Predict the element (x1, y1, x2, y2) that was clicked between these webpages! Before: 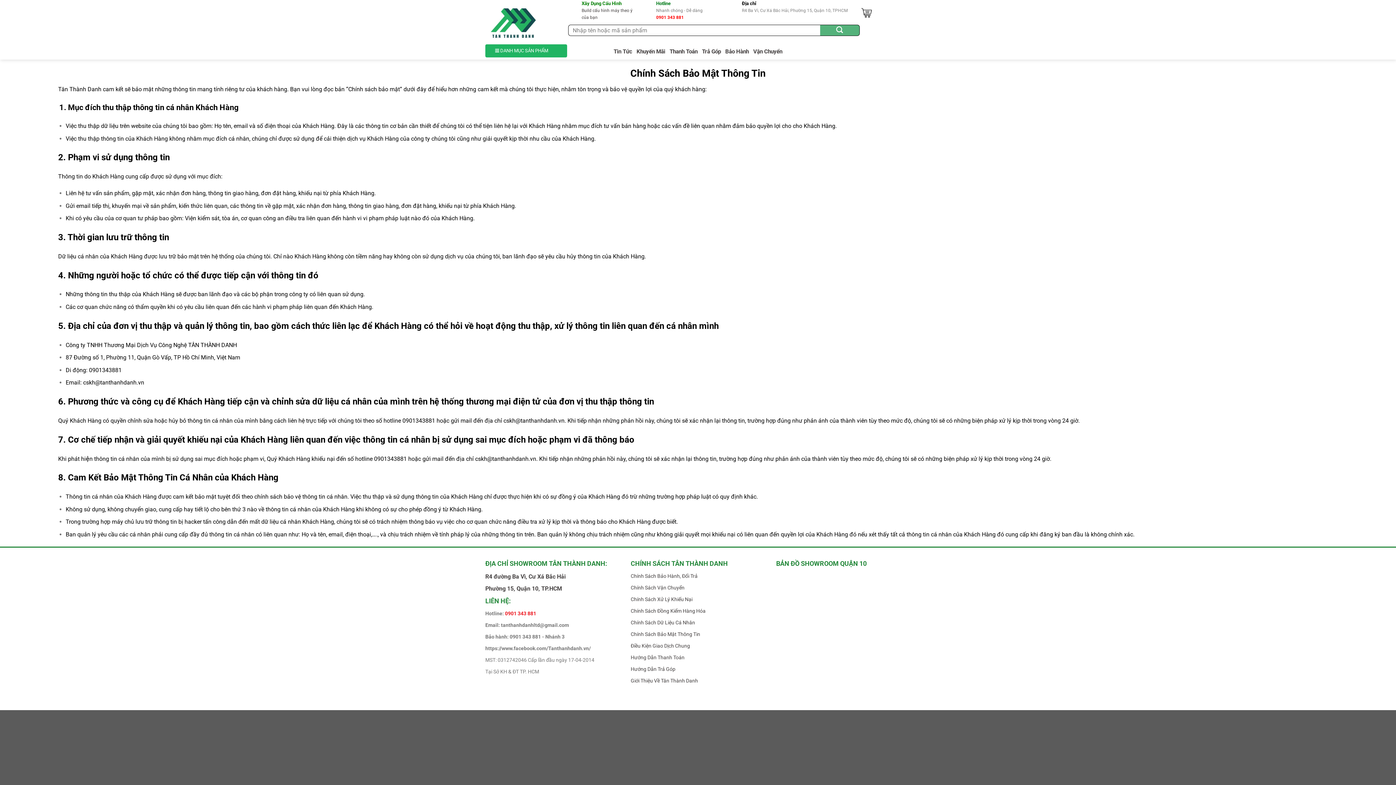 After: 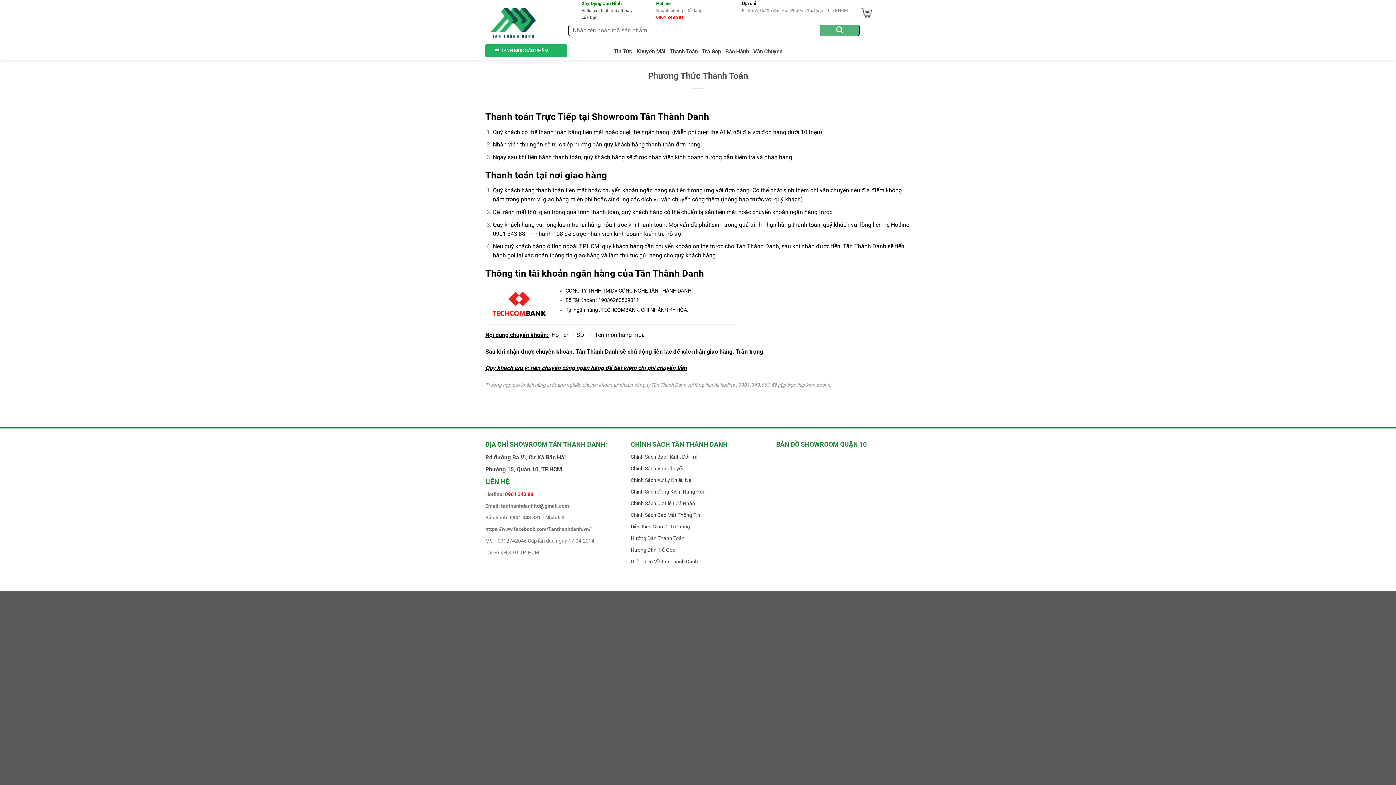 Action: label:  Thanh Toán bbox: (668, 48, 697, 54)